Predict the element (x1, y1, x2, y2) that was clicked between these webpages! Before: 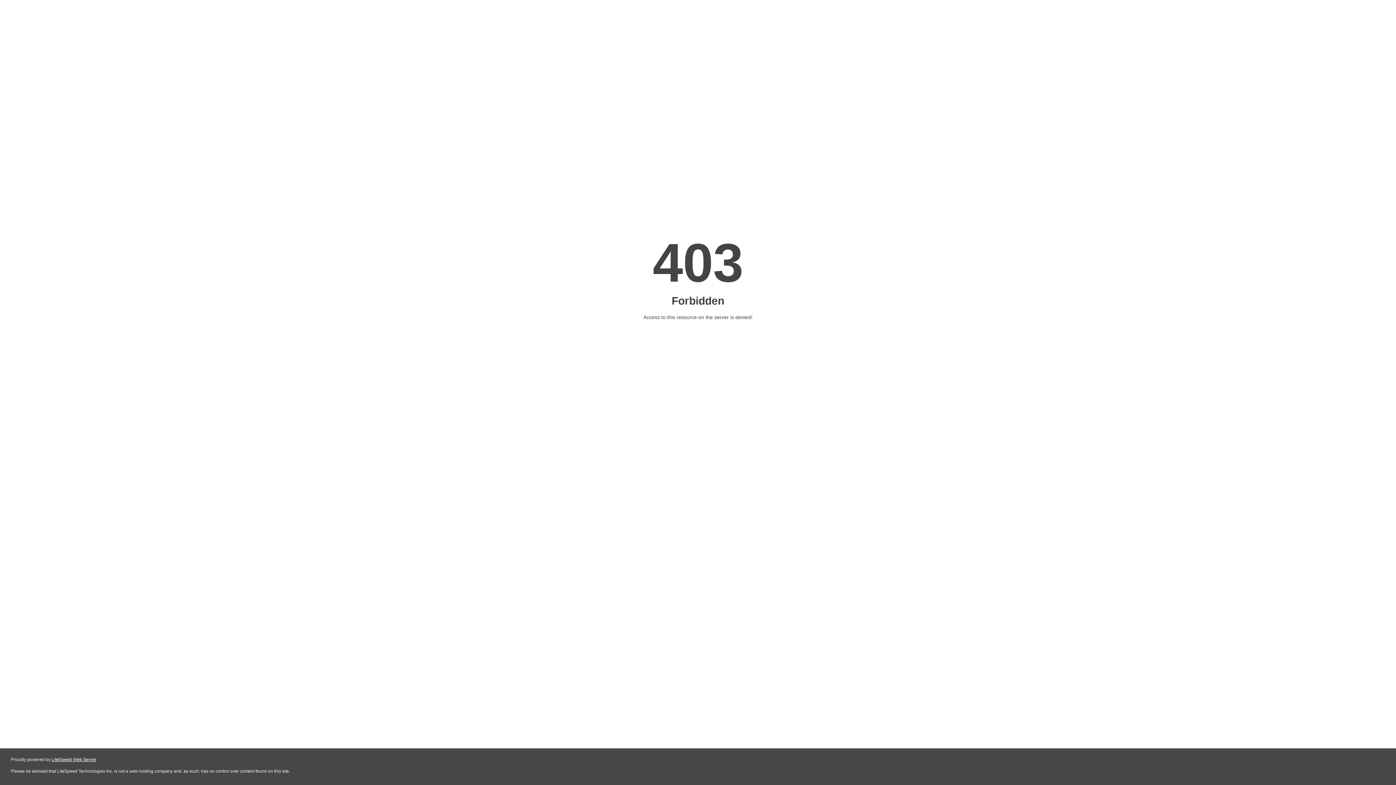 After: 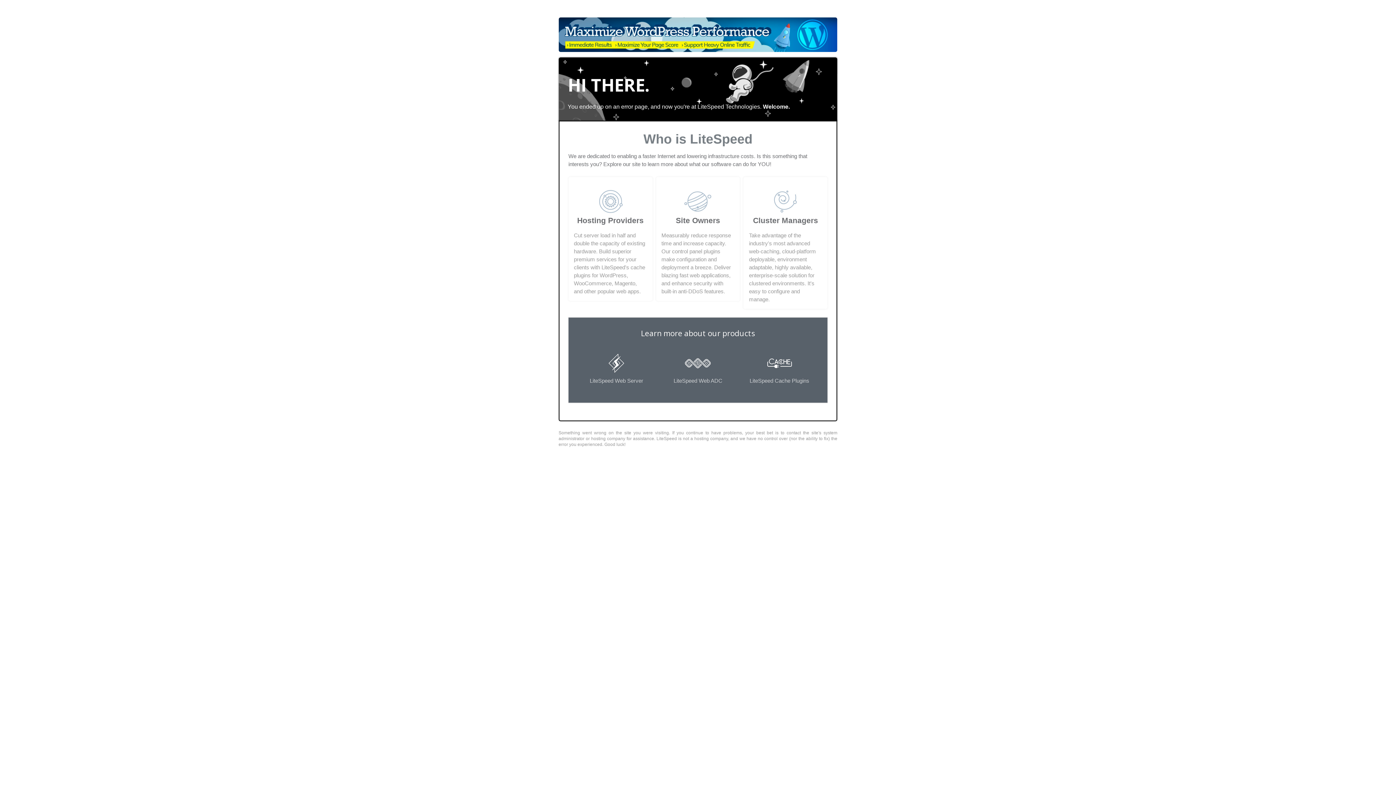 Action: label: LiteSpeed Web Server bbox: (51, 757, 96, 762)